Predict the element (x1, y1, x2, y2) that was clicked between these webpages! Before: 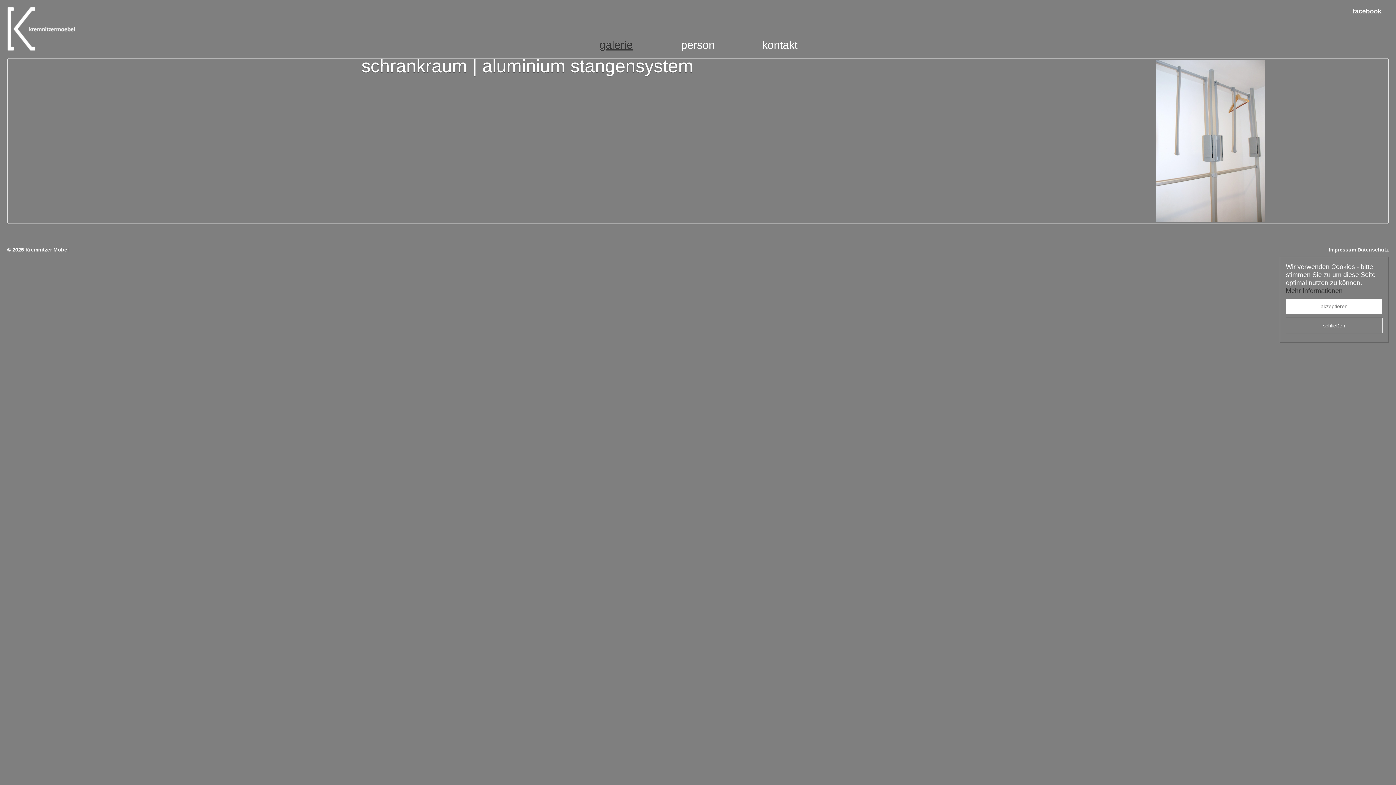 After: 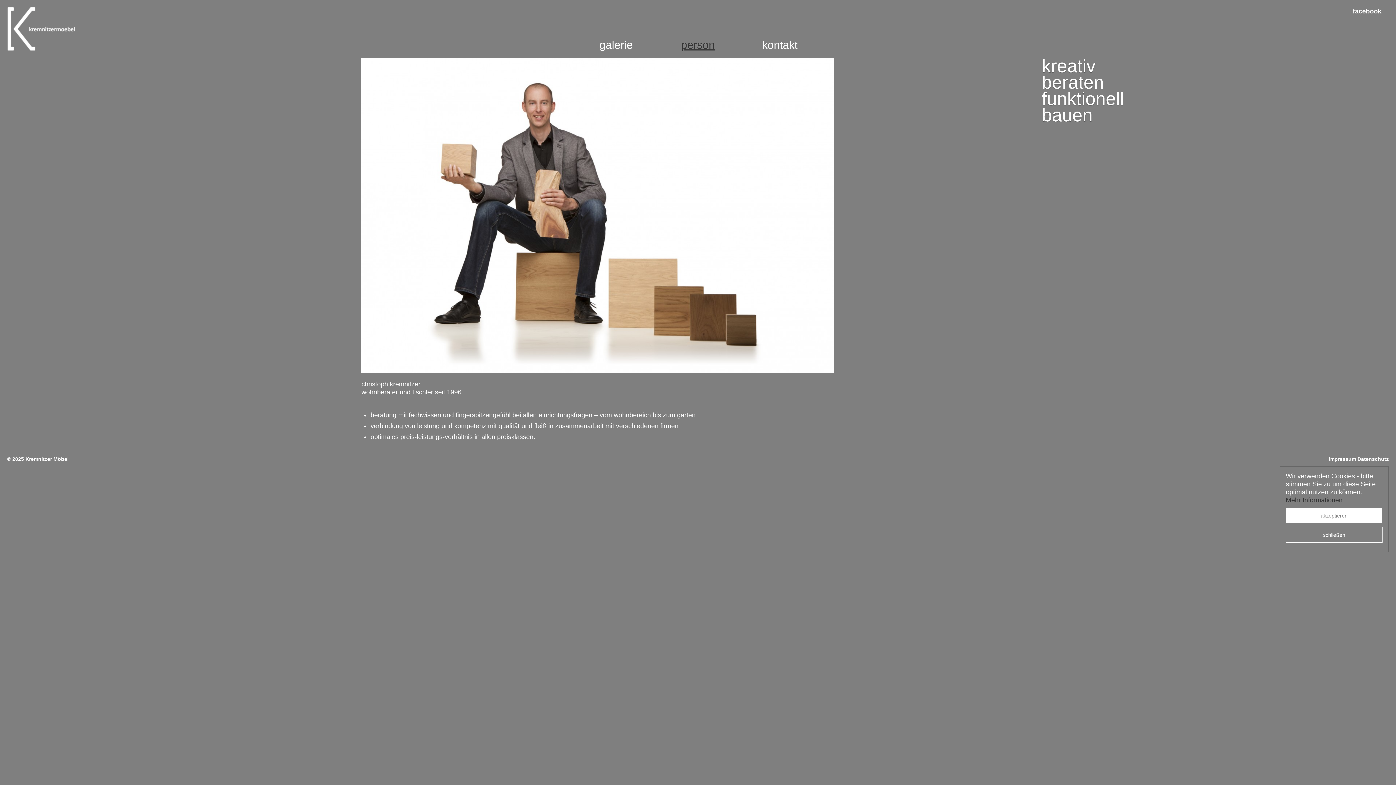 Action: bbox: (658, 34, 738, 56) label: person